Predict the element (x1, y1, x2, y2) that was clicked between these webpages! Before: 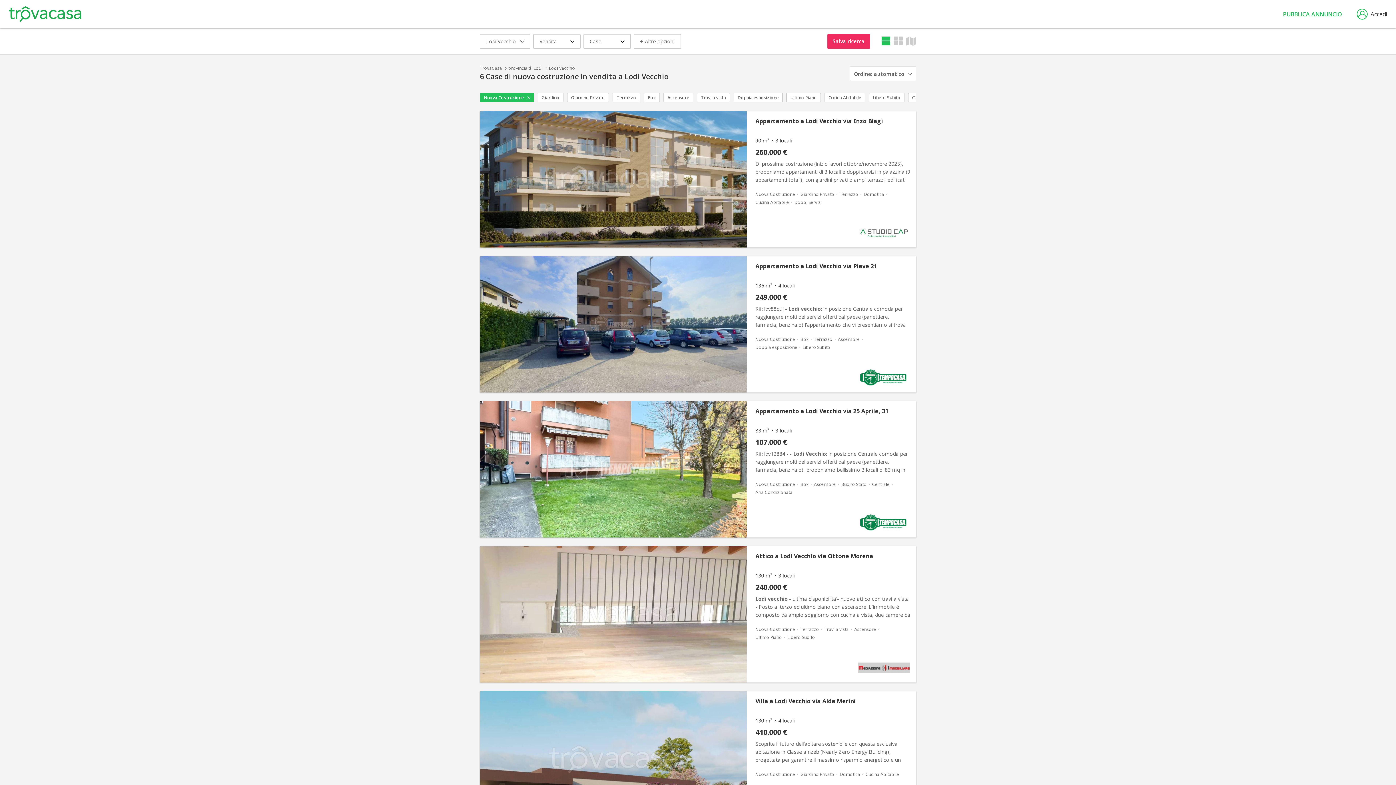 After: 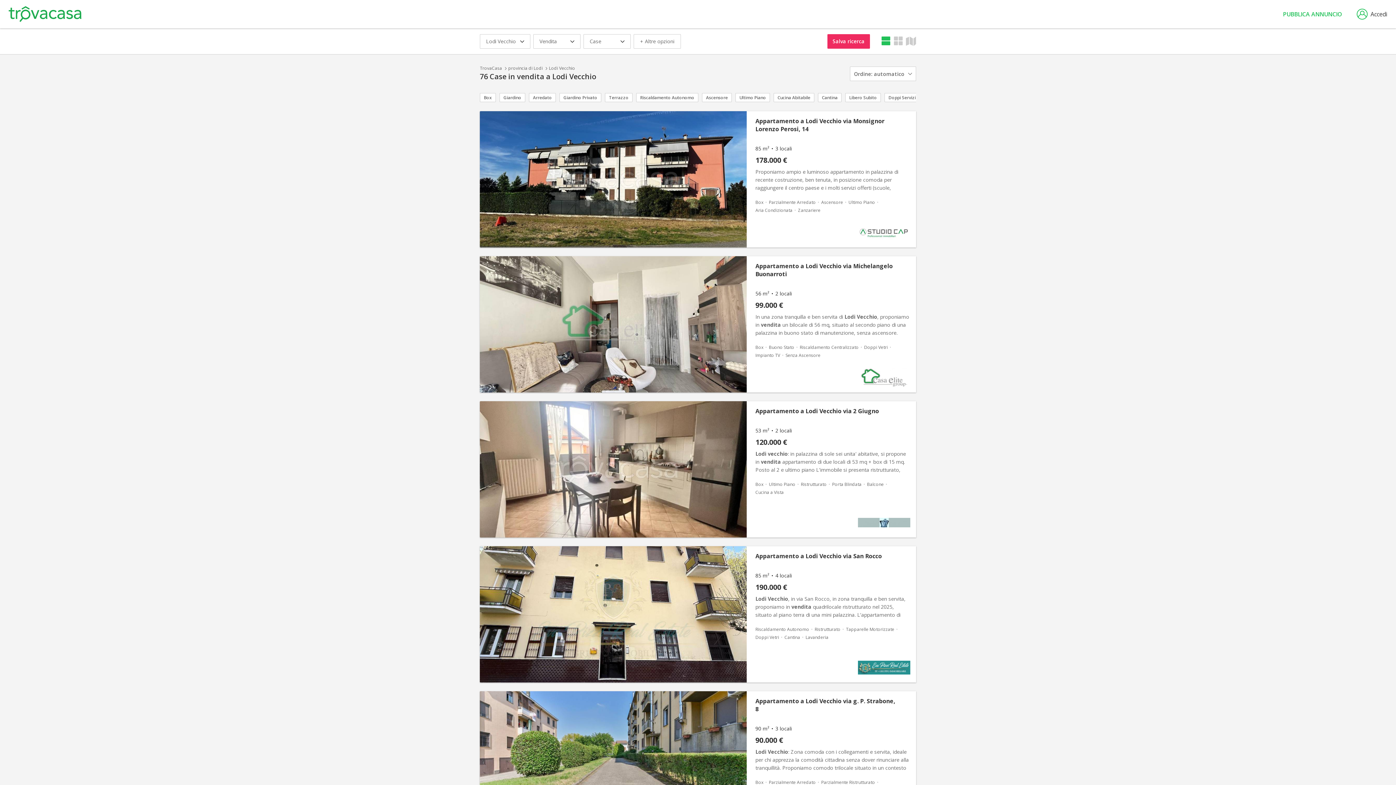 Action: bbox: (549, 65, 575, 71) label: Lodi Vecchio